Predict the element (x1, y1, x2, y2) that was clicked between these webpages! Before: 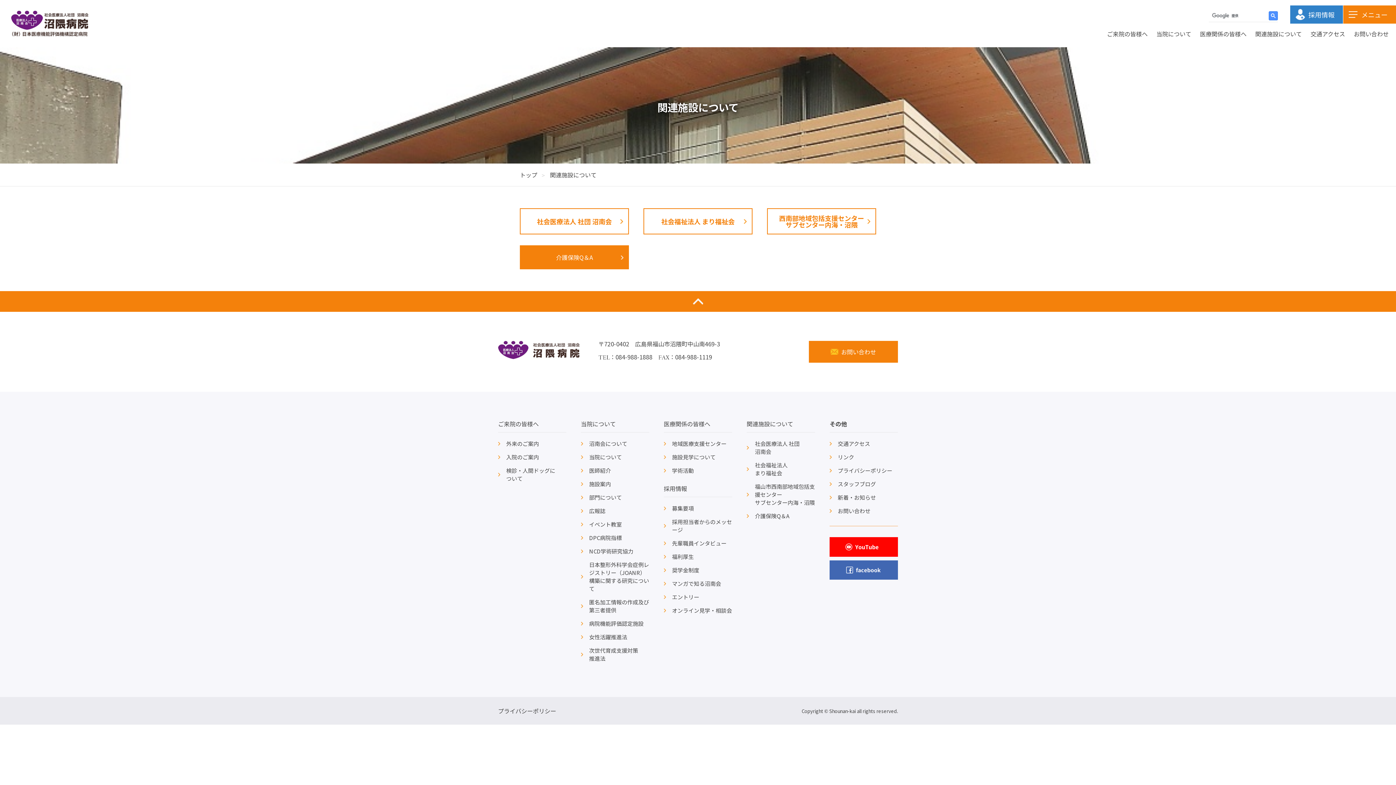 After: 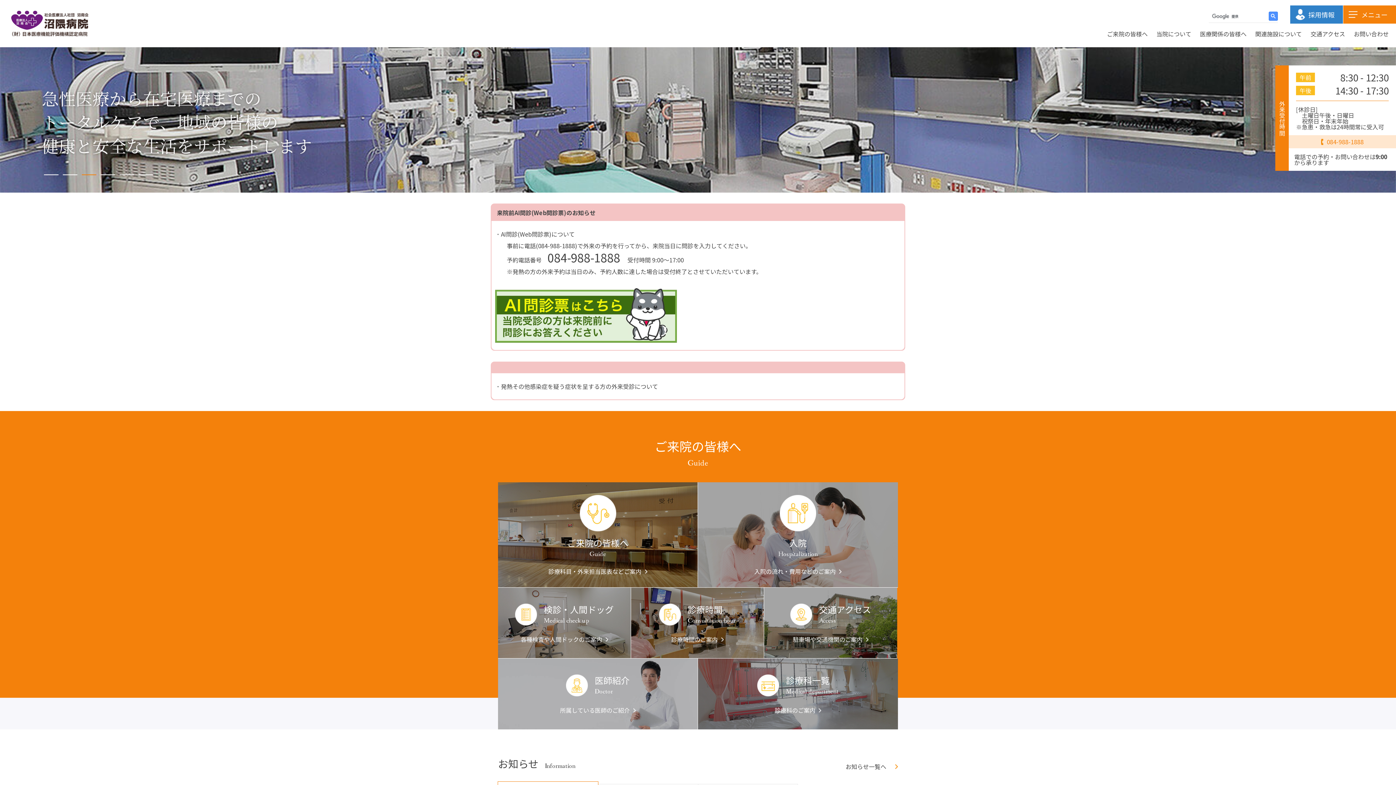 Action: label: トップ bbox: (520, 170, 537, 179)